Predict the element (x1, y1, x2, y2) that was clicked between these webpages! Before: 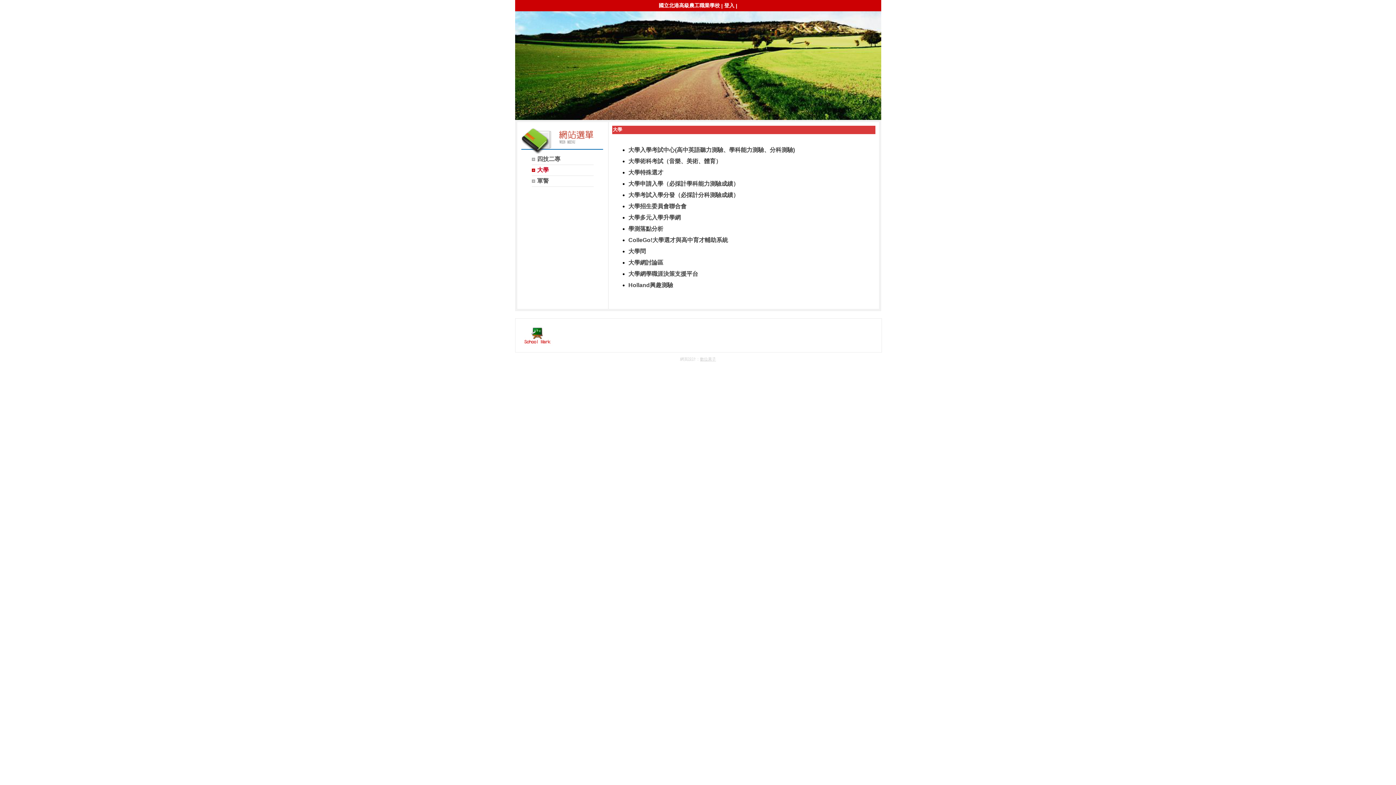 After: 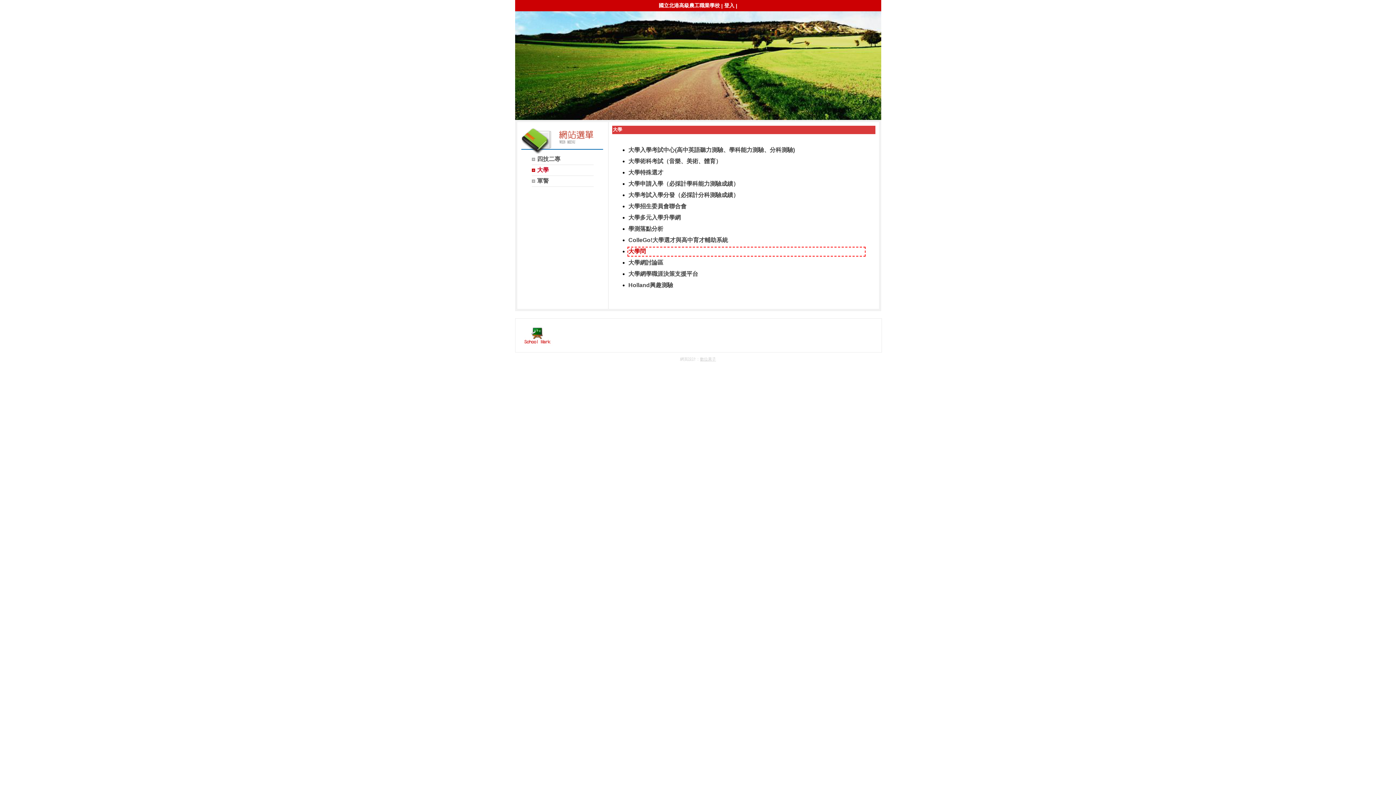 Action: label: 大學問 bbox: (628, 248, 864, 255)